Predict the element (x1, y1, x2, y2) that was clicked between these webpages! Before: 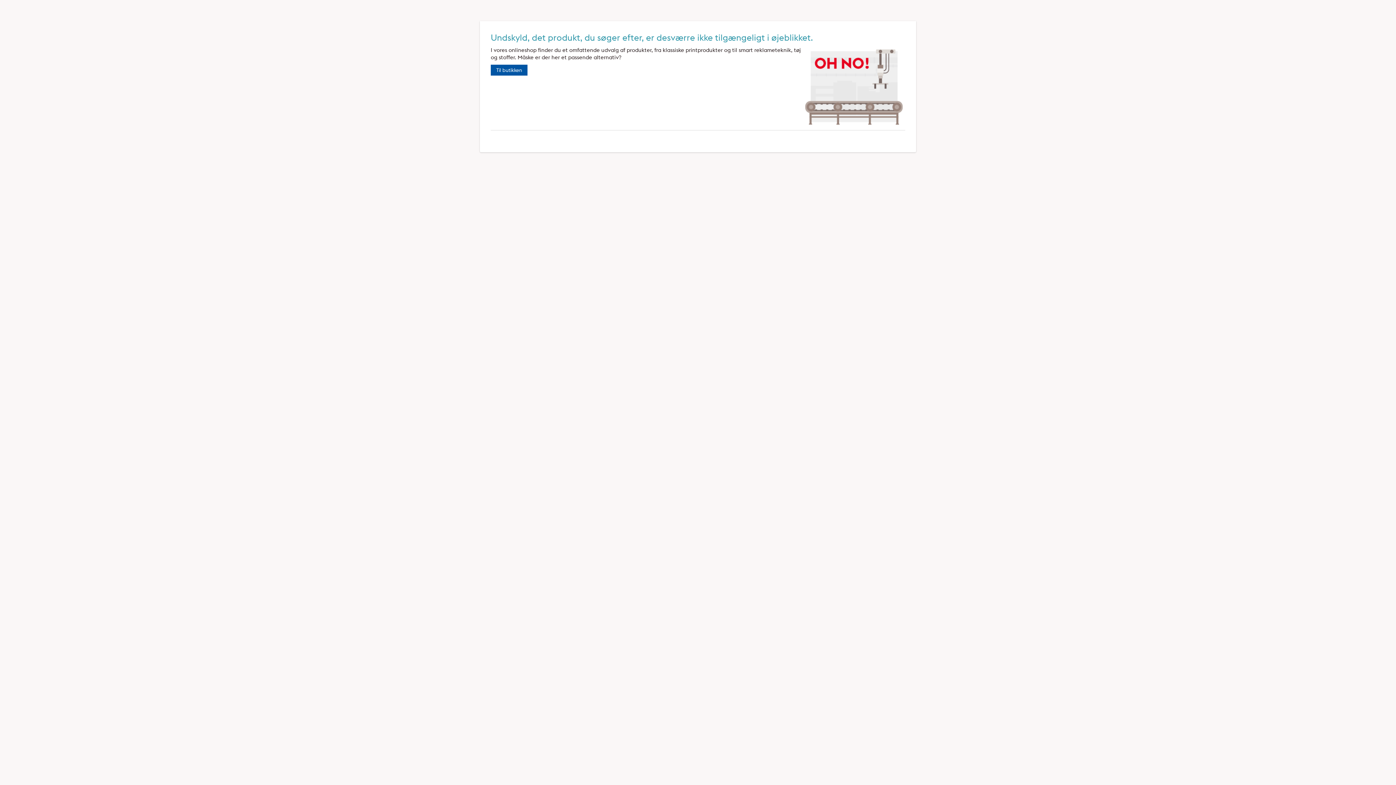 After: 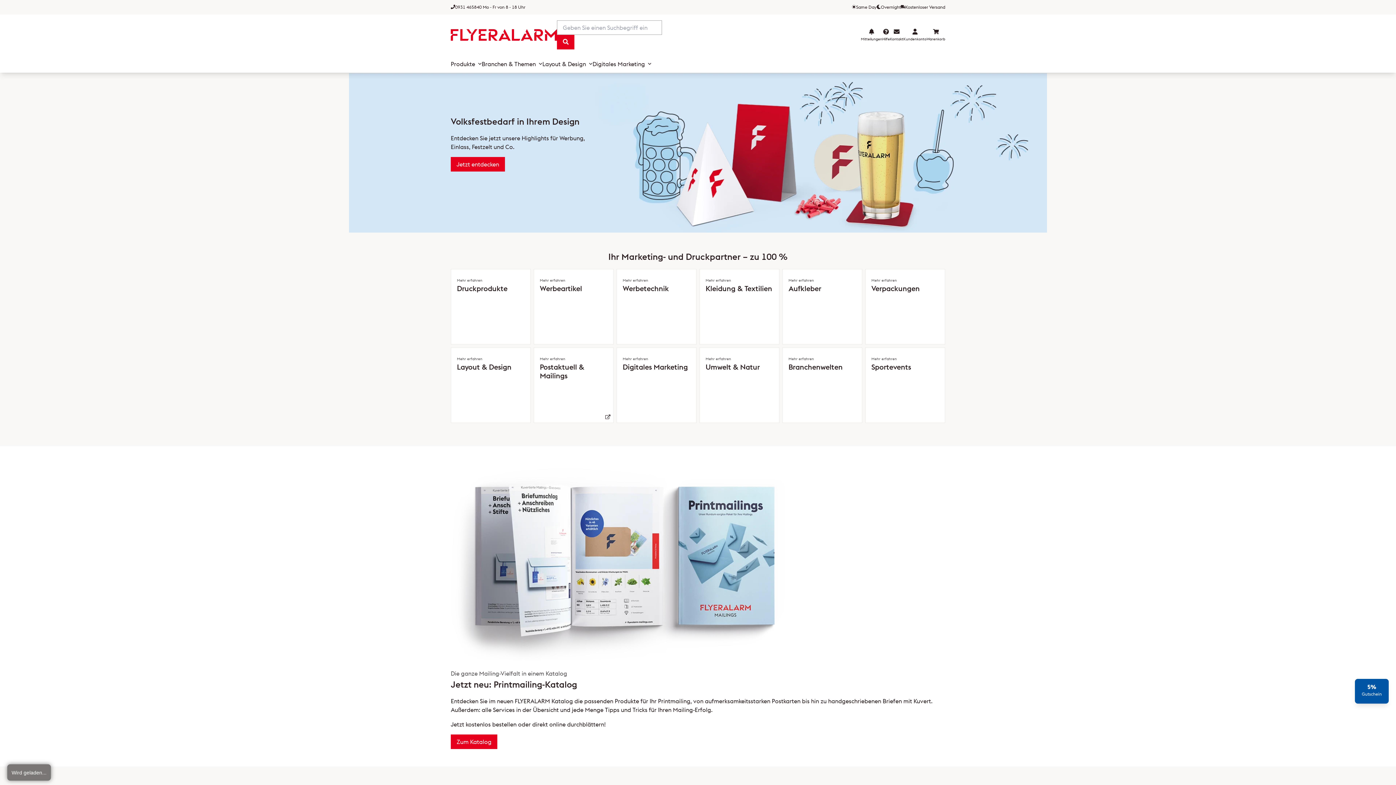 Action: label: Til butikken bbox: (490, 66, 527, 73)